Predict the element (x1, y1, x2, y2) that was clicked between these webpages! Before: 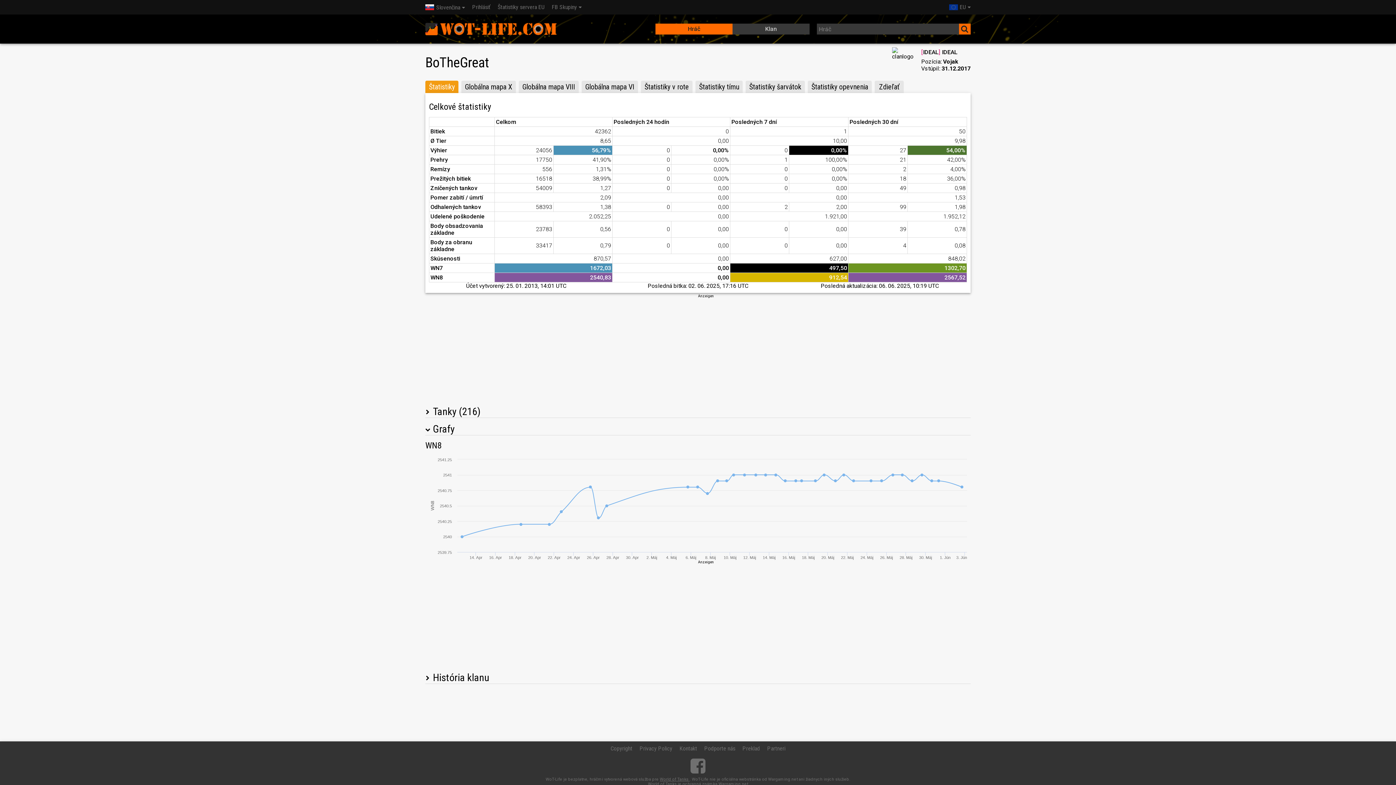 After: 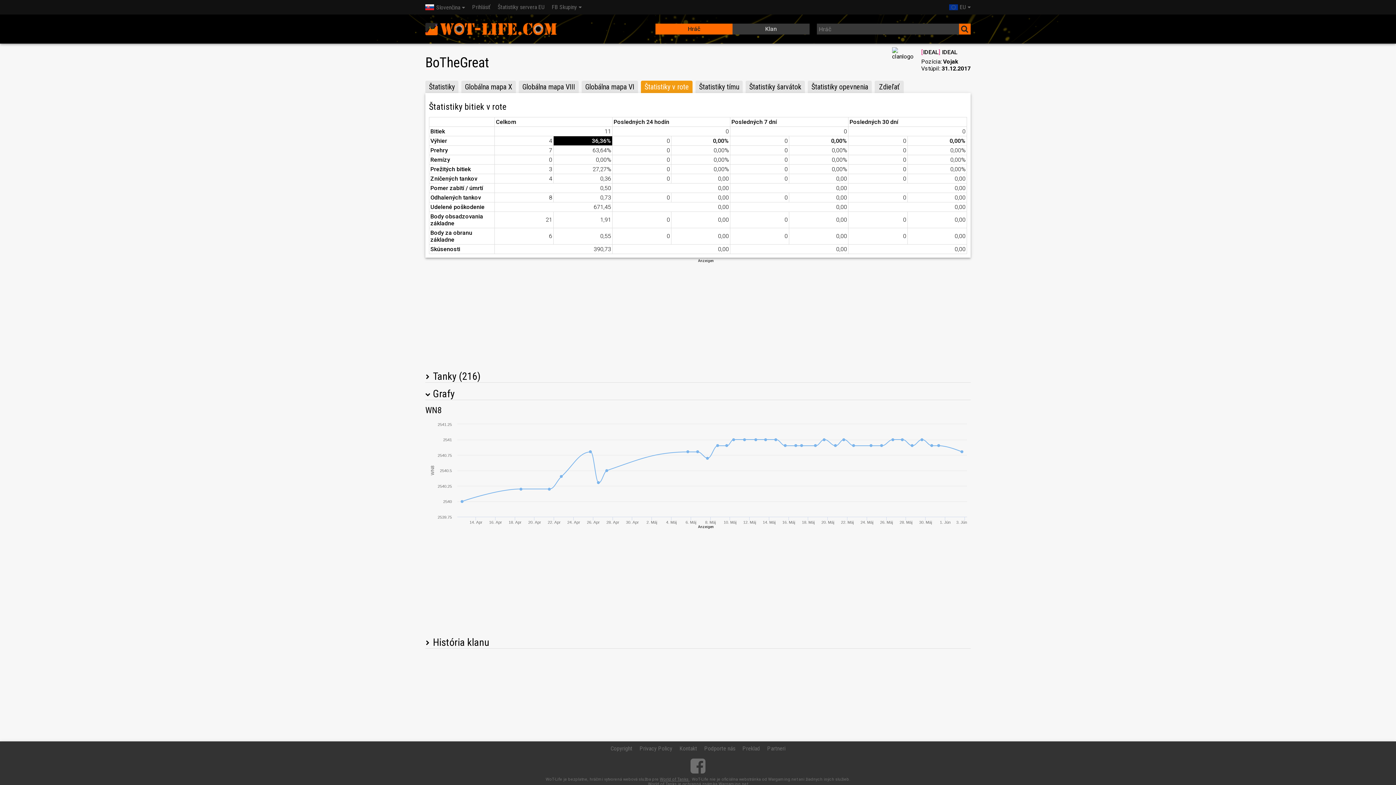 Action: bbox: (641, 80, 692, 93) label: Štatistiky v rote